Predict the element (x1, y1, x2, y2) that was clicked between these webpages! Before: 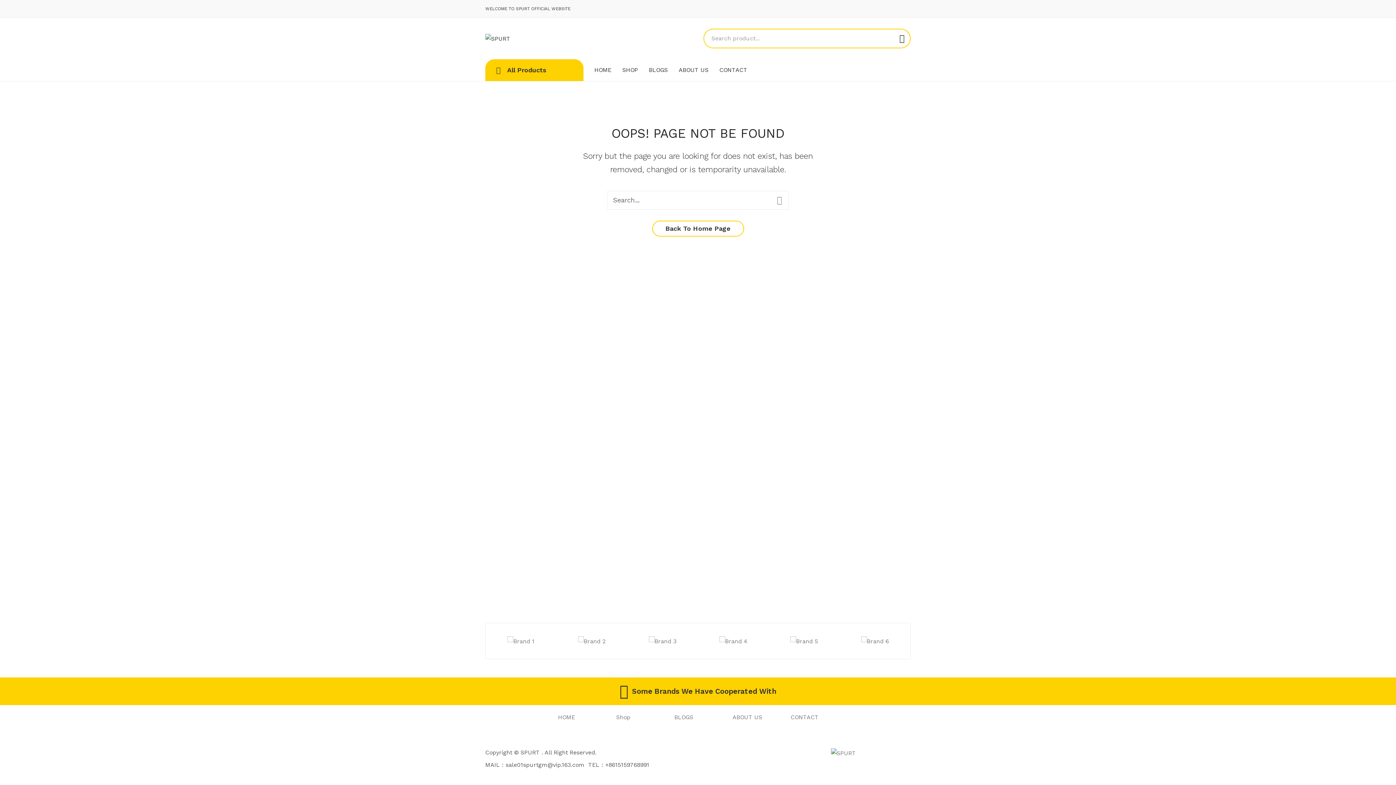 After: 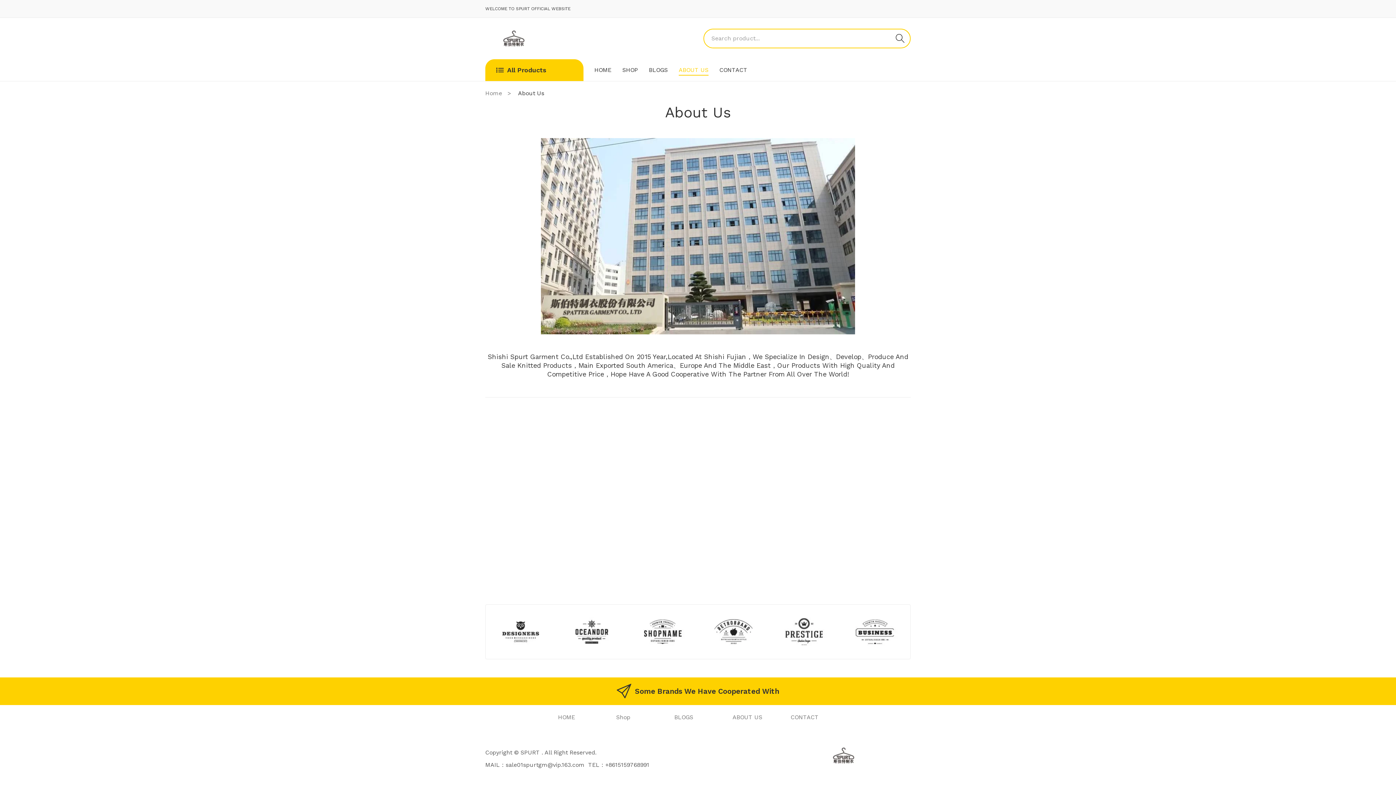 Action: label: ABOUT US bbox: (678, 59, 708, 81)